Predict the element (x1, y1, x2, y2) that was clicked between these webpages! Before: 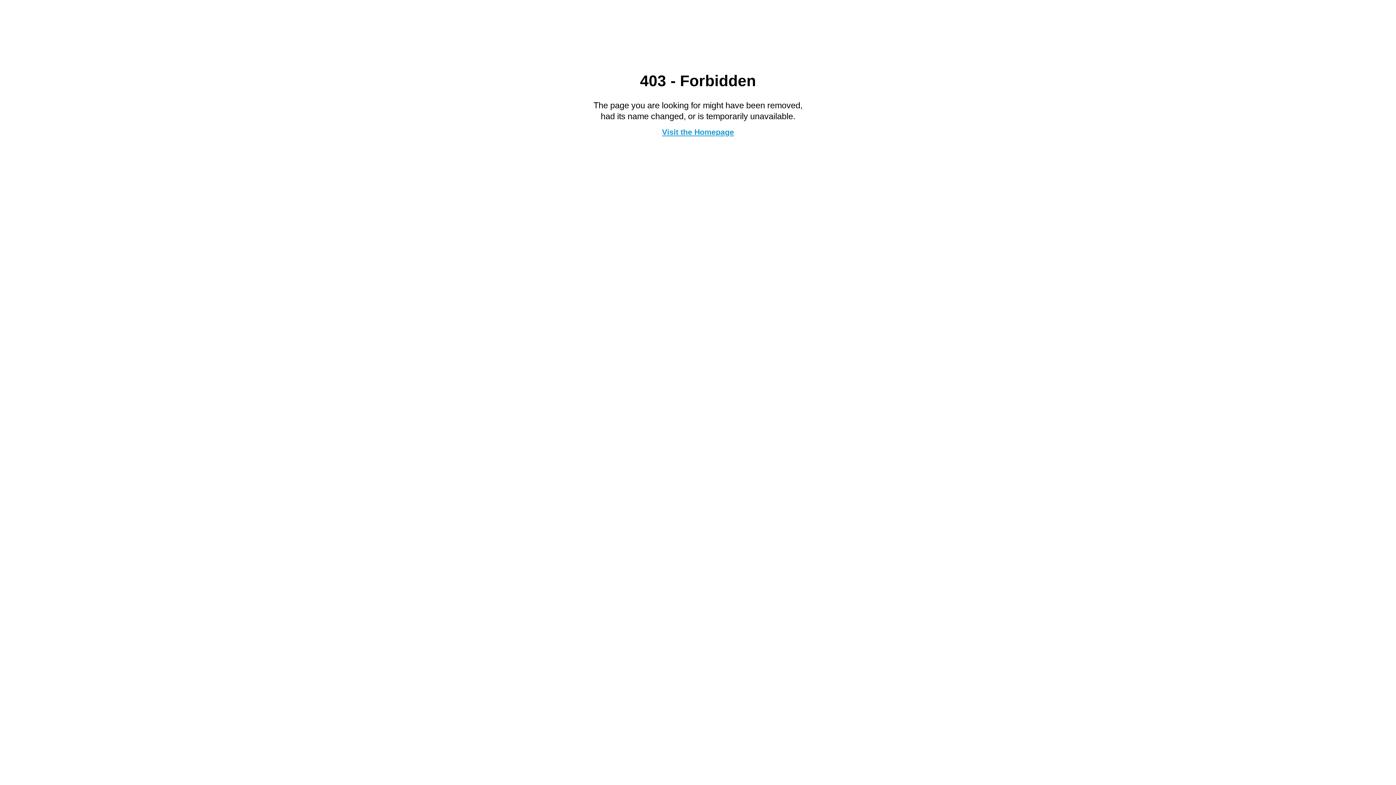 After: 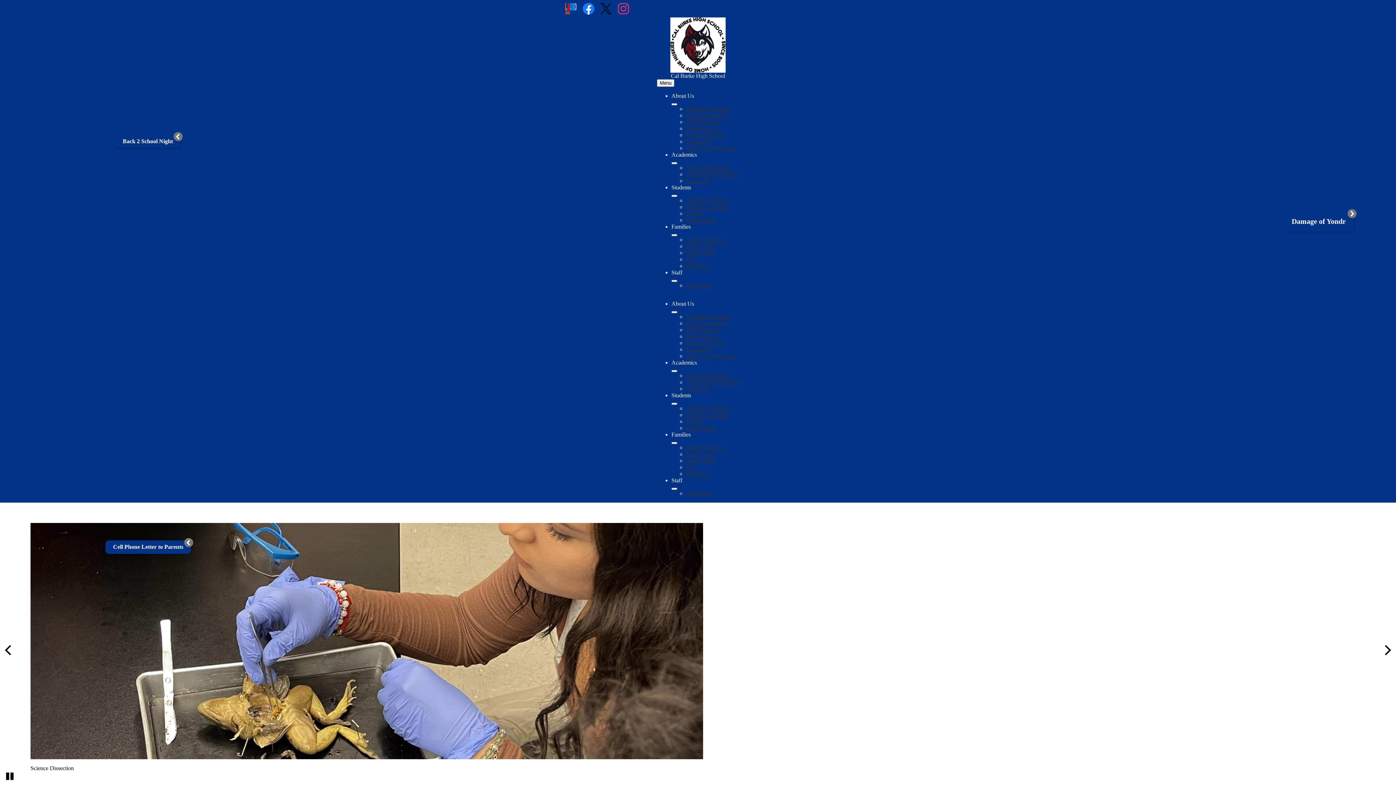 Action: label: Visit the Homepage bbox: (662, 127, 734, 136)